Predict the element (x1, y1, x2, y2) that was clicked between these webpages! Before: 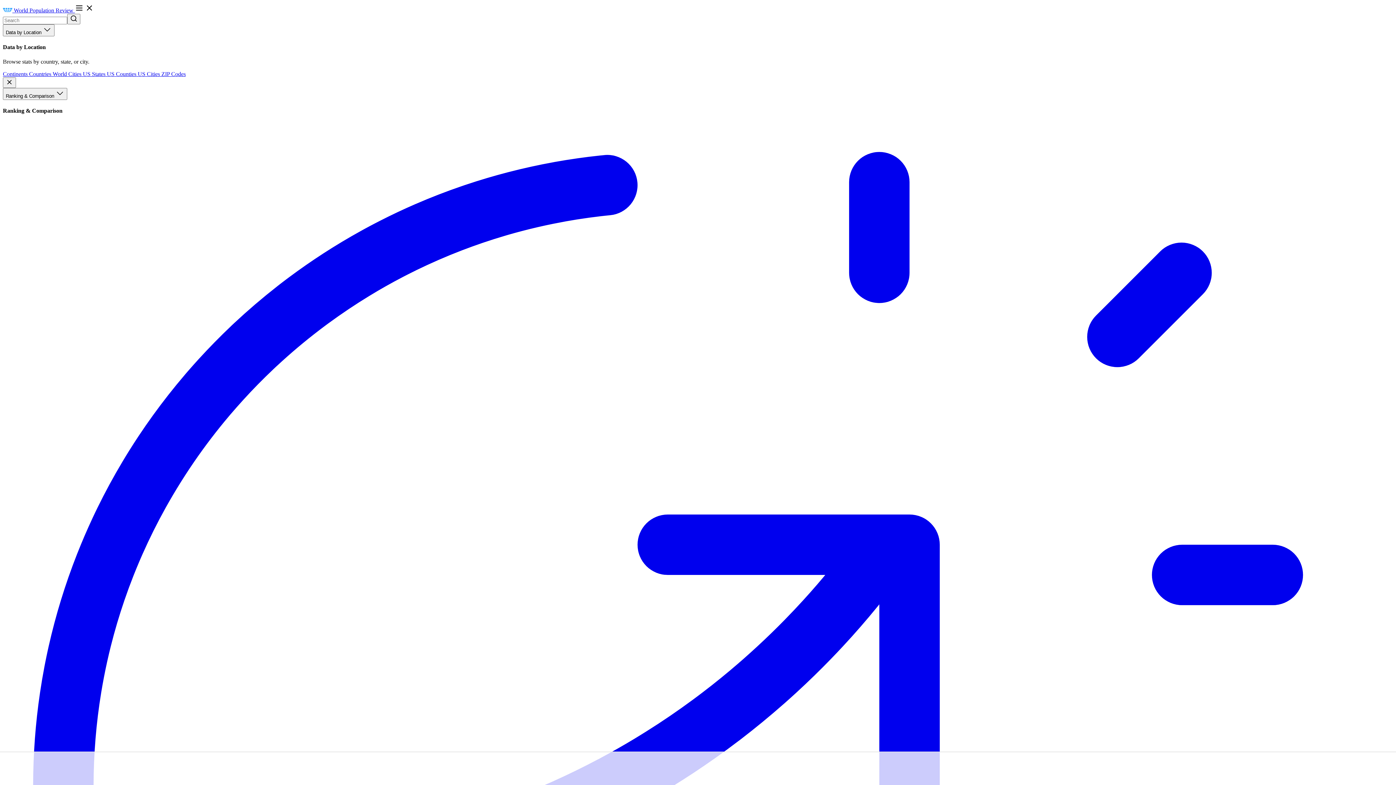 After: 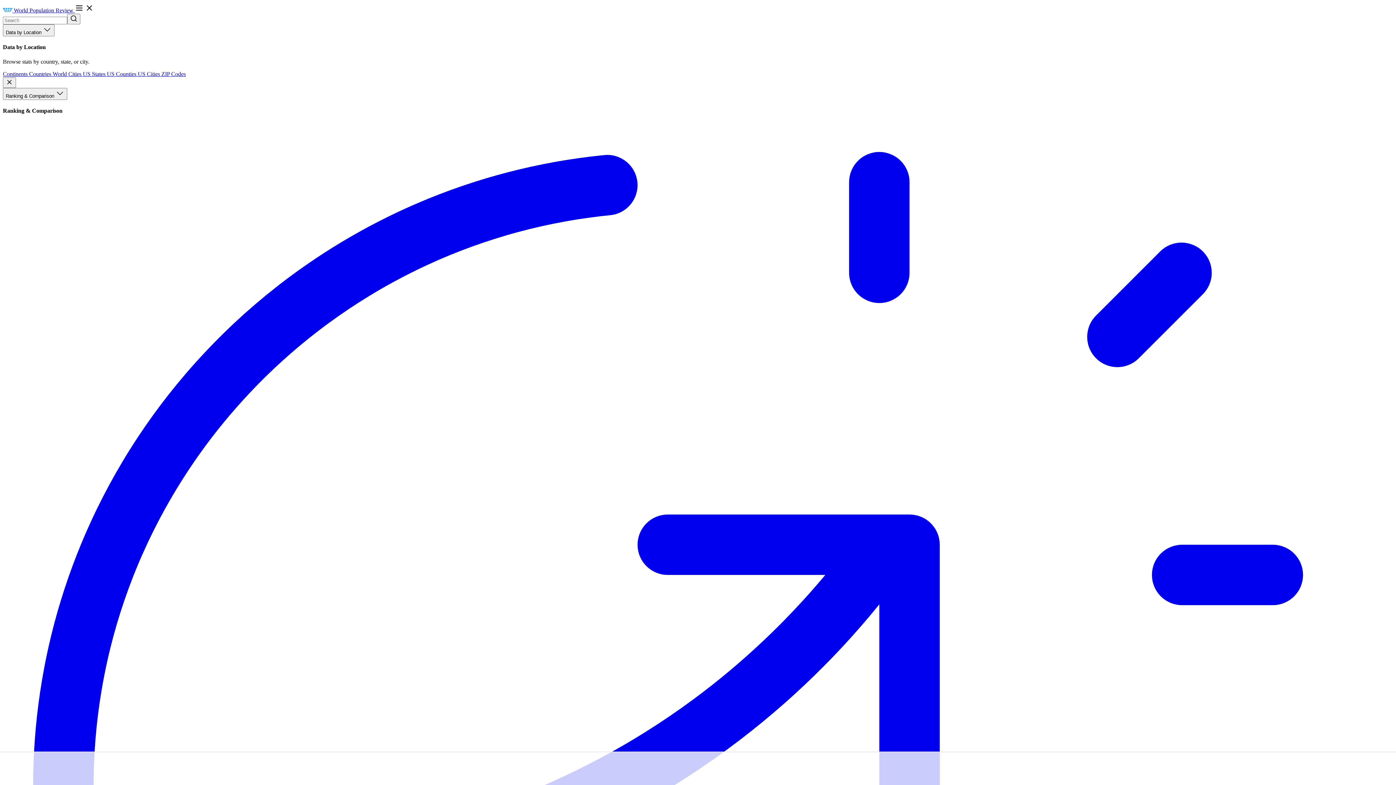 Action: bbox: (67, 13, 80, 24)